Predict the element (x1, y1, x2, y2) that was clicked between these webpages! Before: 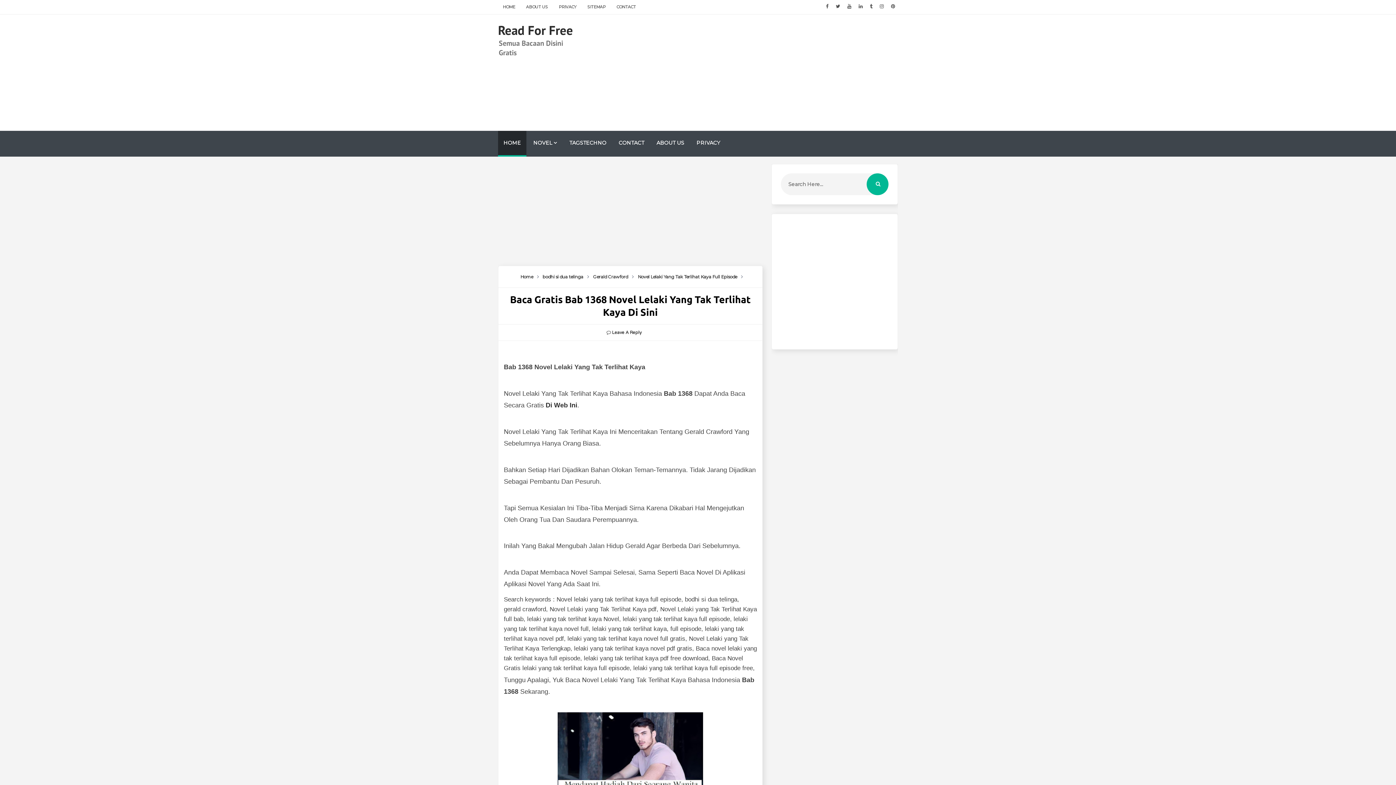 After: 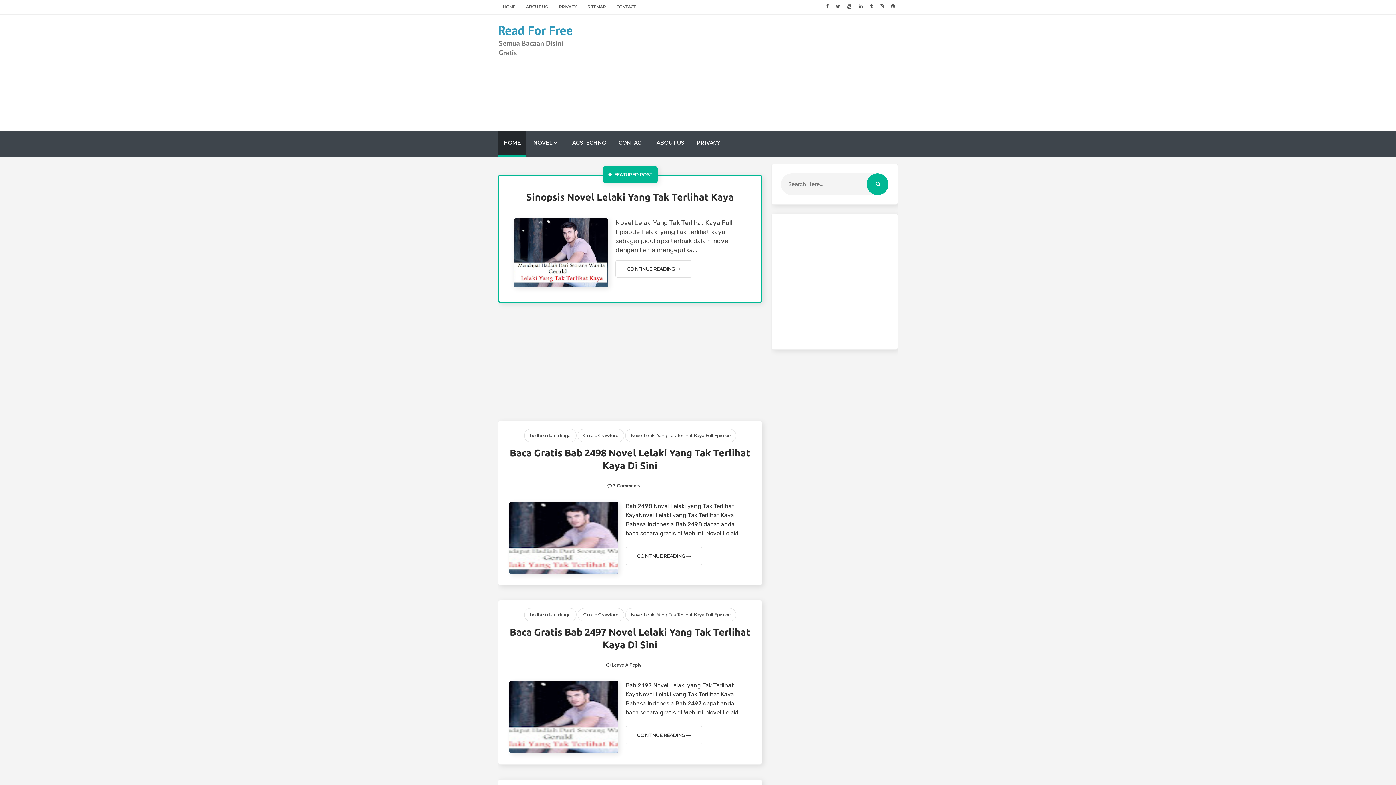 Action: bbox: (502, 4, 515, 9) label: HOME